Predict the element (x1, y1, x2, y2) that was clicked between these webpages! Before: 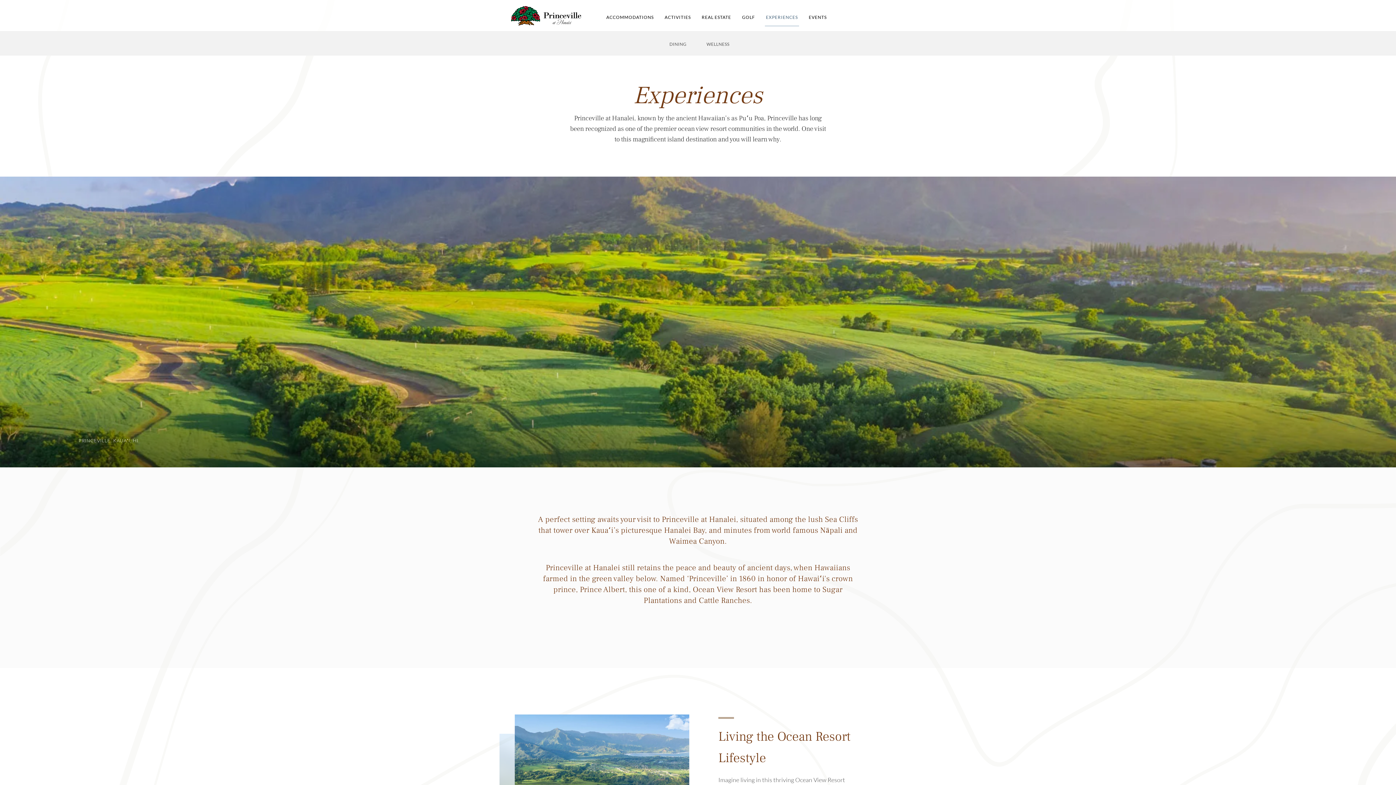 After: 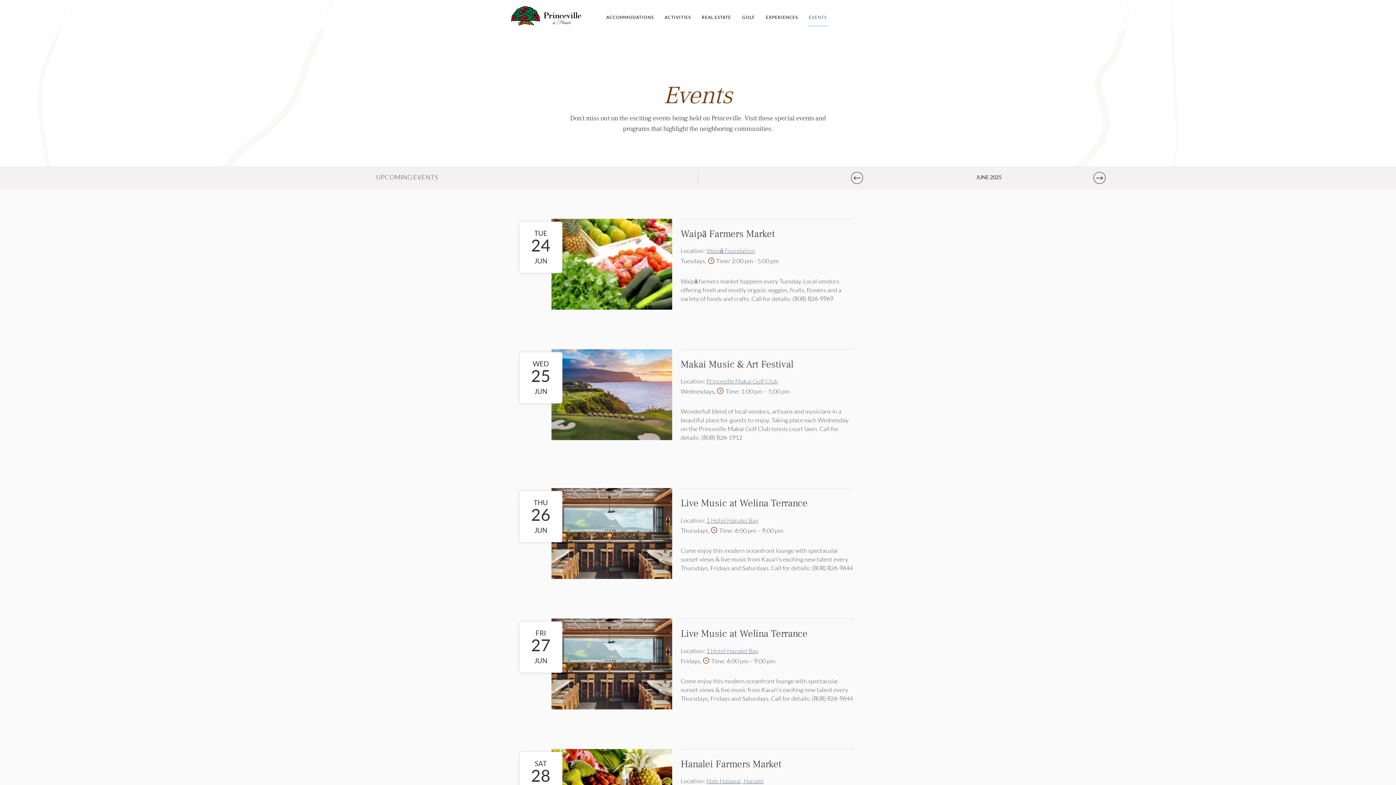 Action: label: EVENTS bbox: (807, 8, 828, 26)